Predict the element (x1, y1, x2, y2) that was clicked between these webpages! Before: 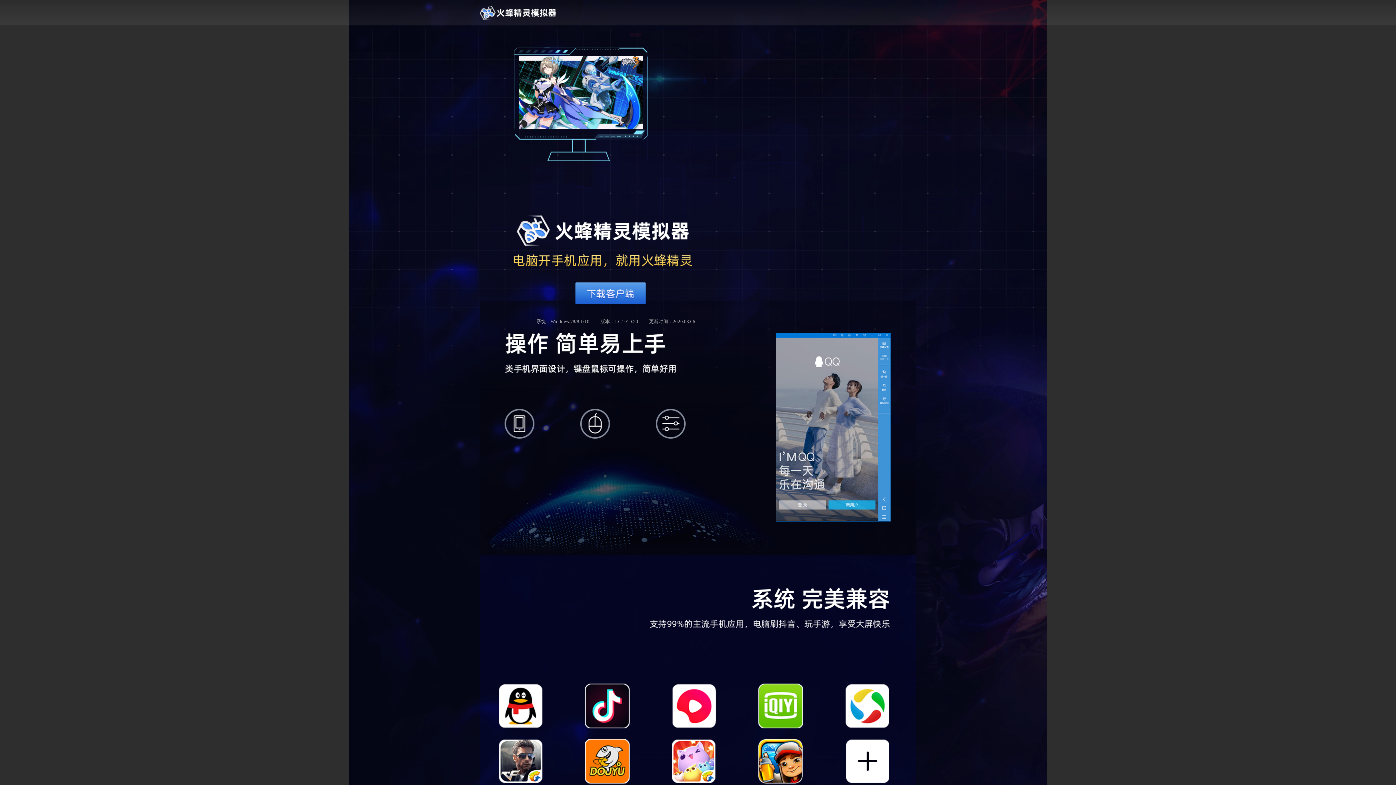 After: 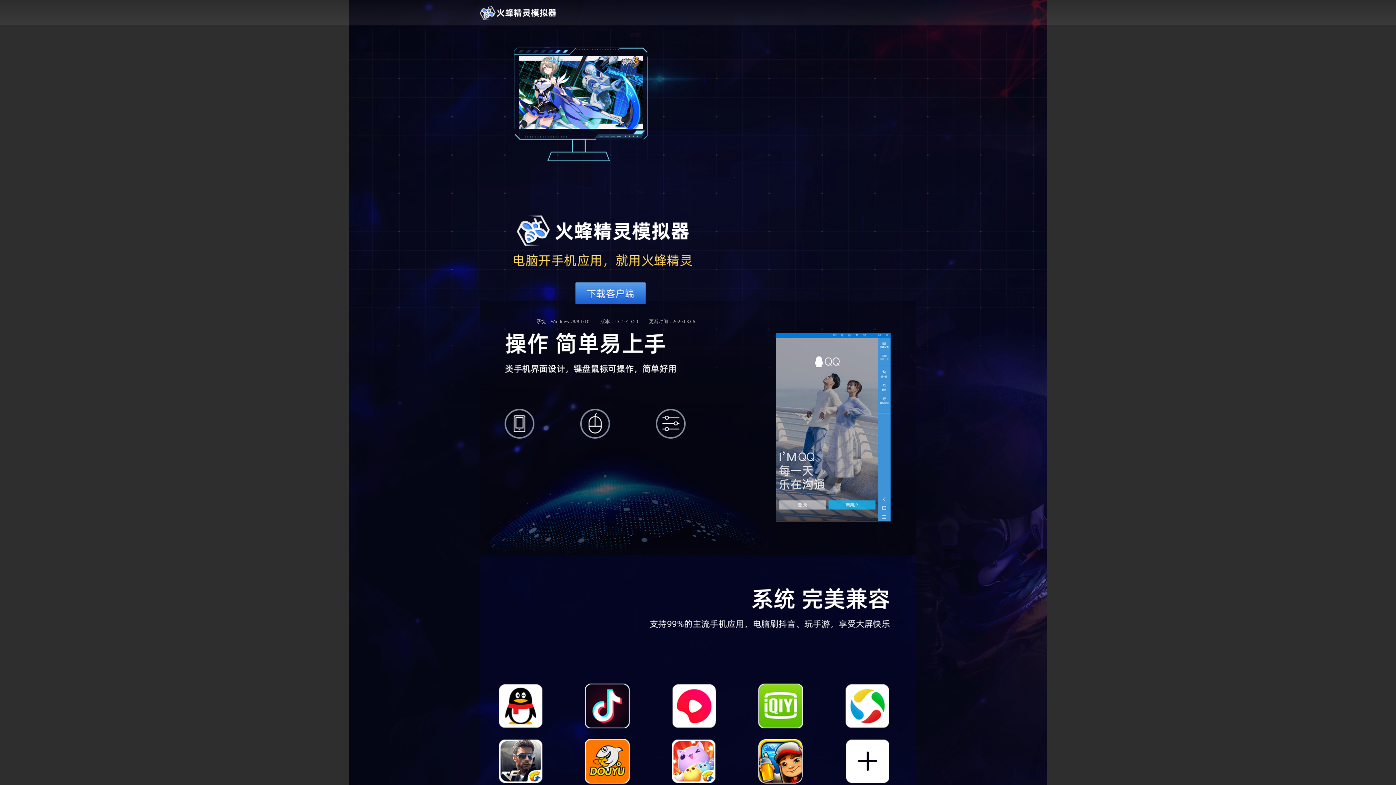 Action: bbox: (573, 304, 647, 310)